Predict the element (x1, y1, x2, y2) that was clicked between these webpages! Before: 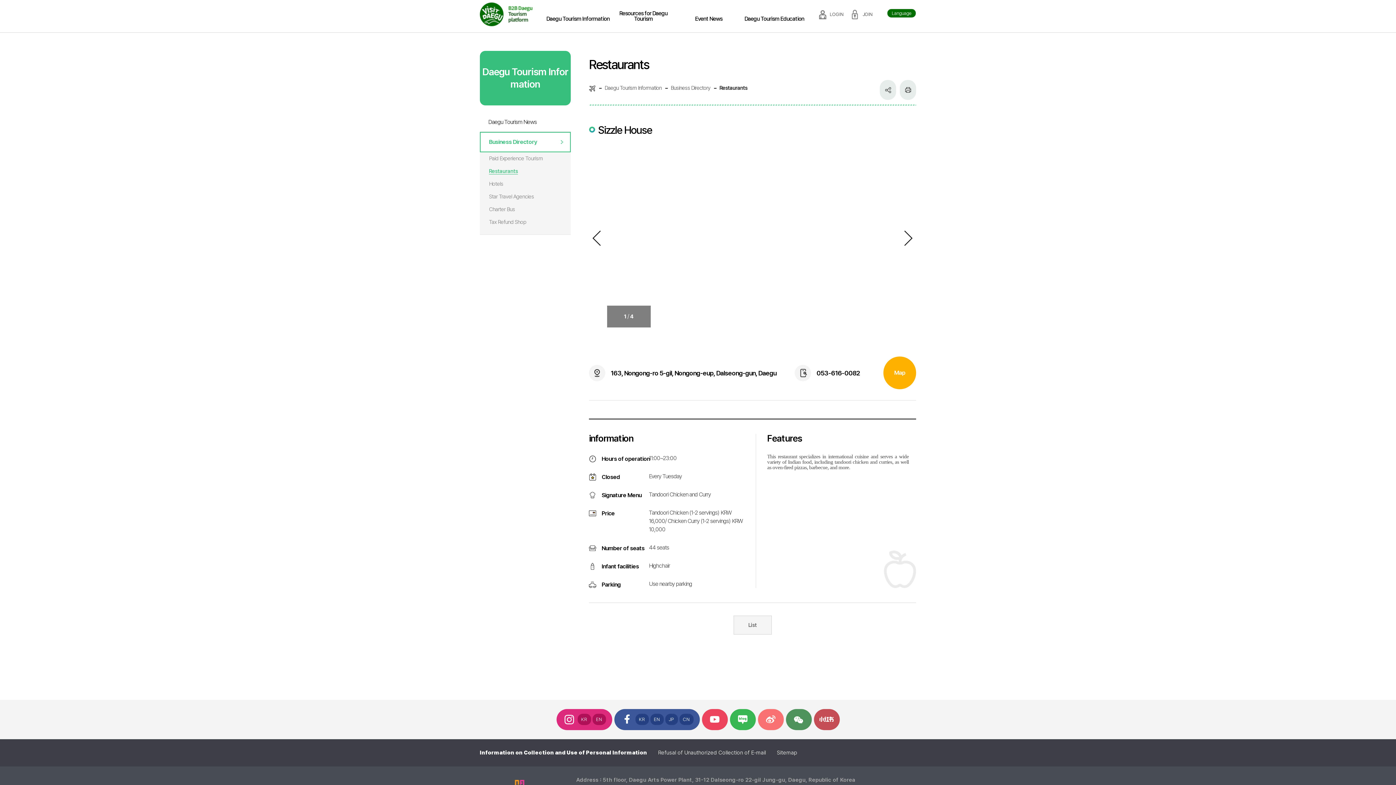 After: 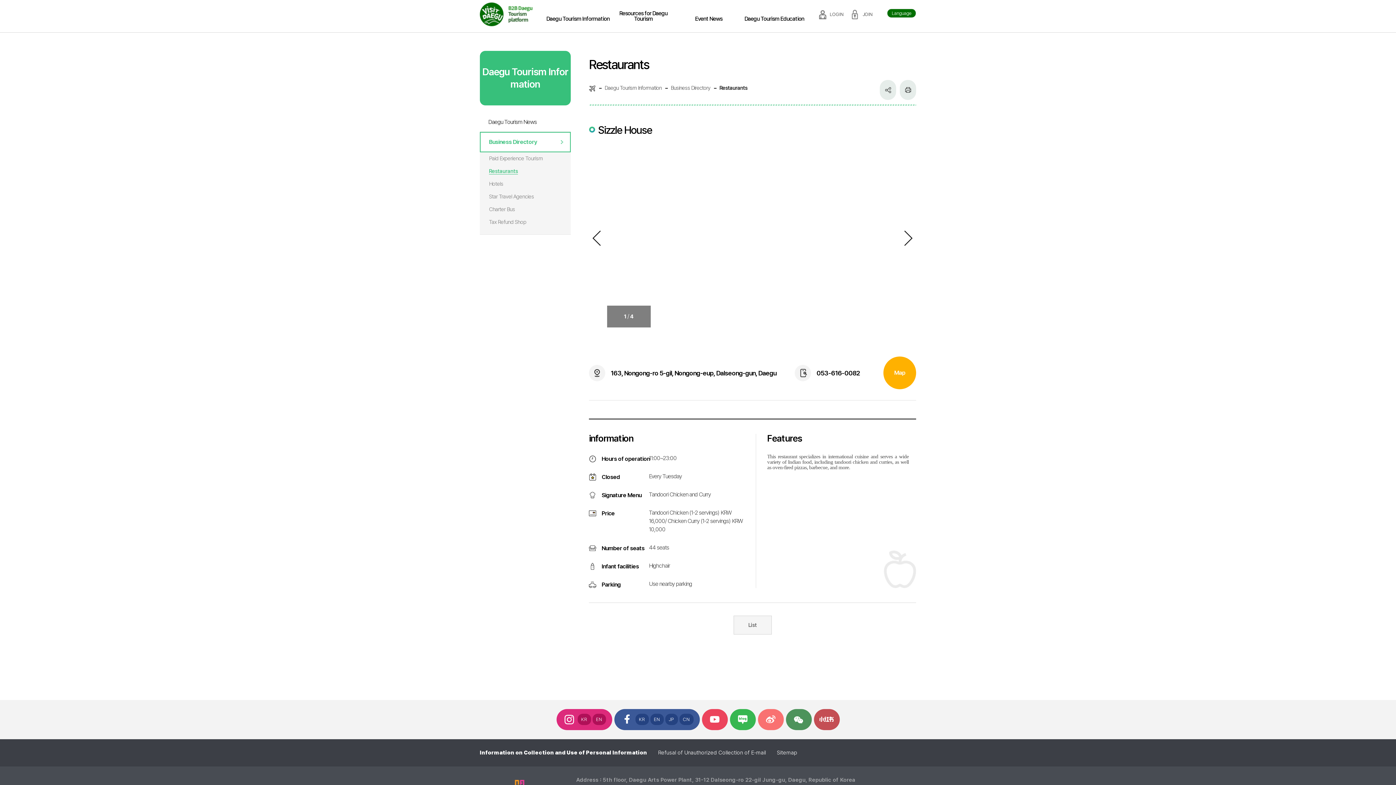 Action: bbox: (635, 714, 648, 725) label: KR